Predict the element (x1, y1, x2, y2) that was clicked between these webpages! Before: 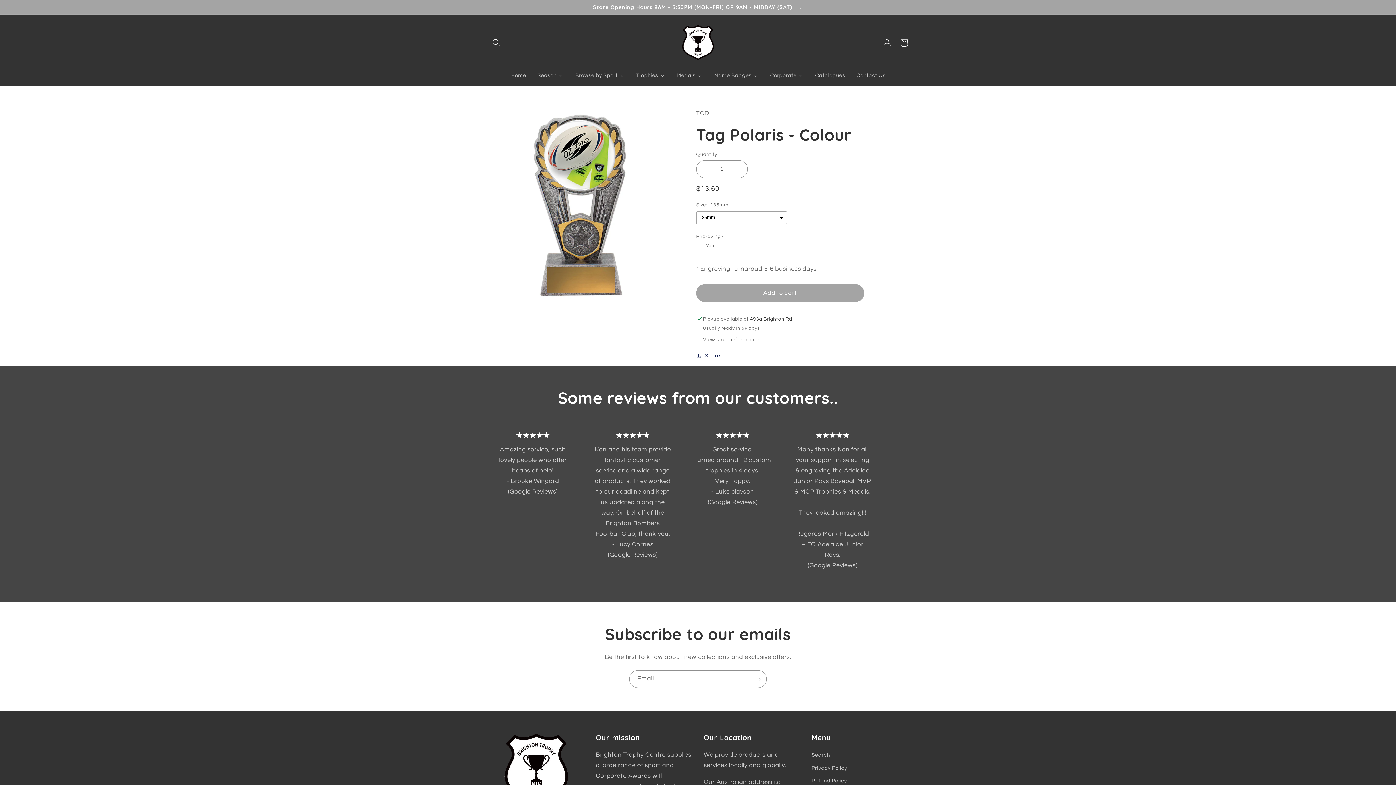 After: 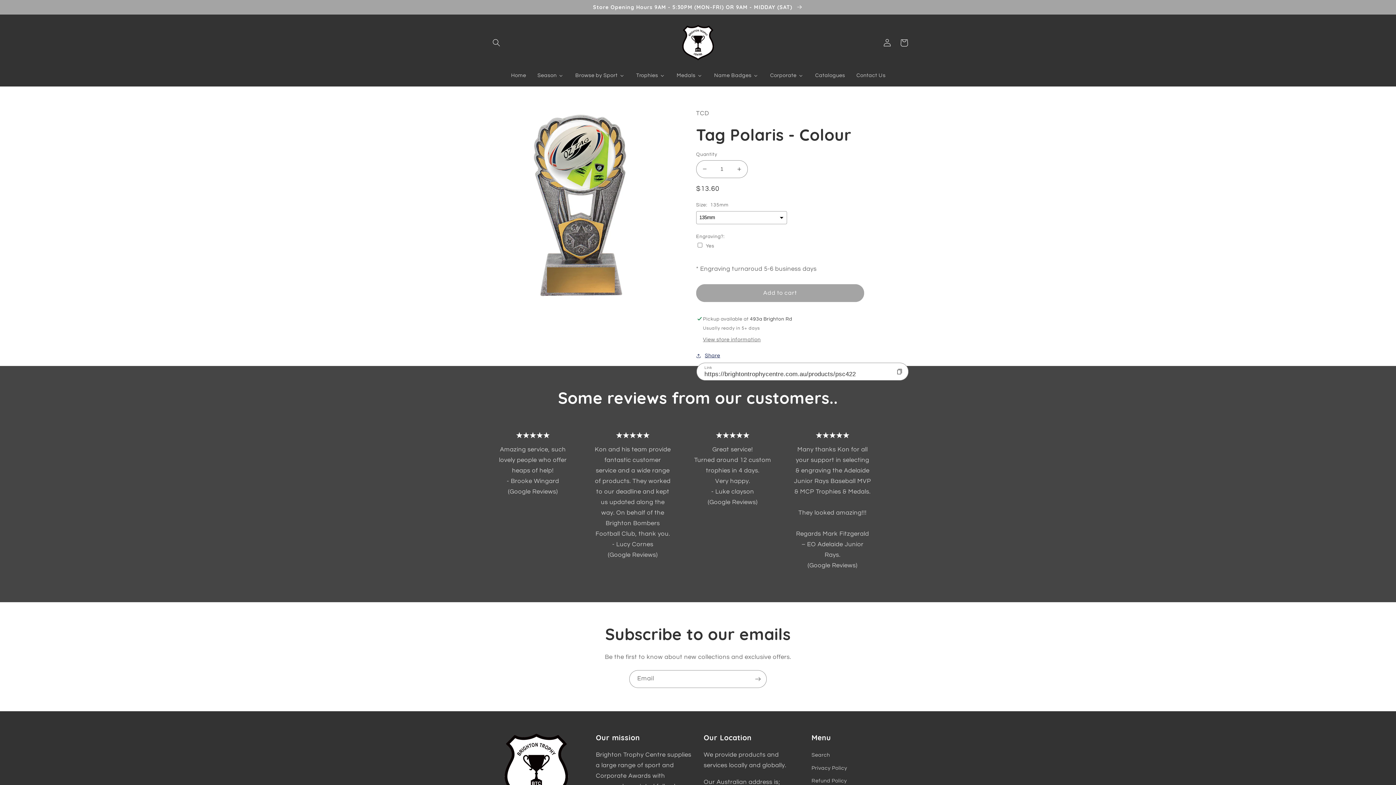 Action: label: Share bbox: (696, 351, 720, 360)